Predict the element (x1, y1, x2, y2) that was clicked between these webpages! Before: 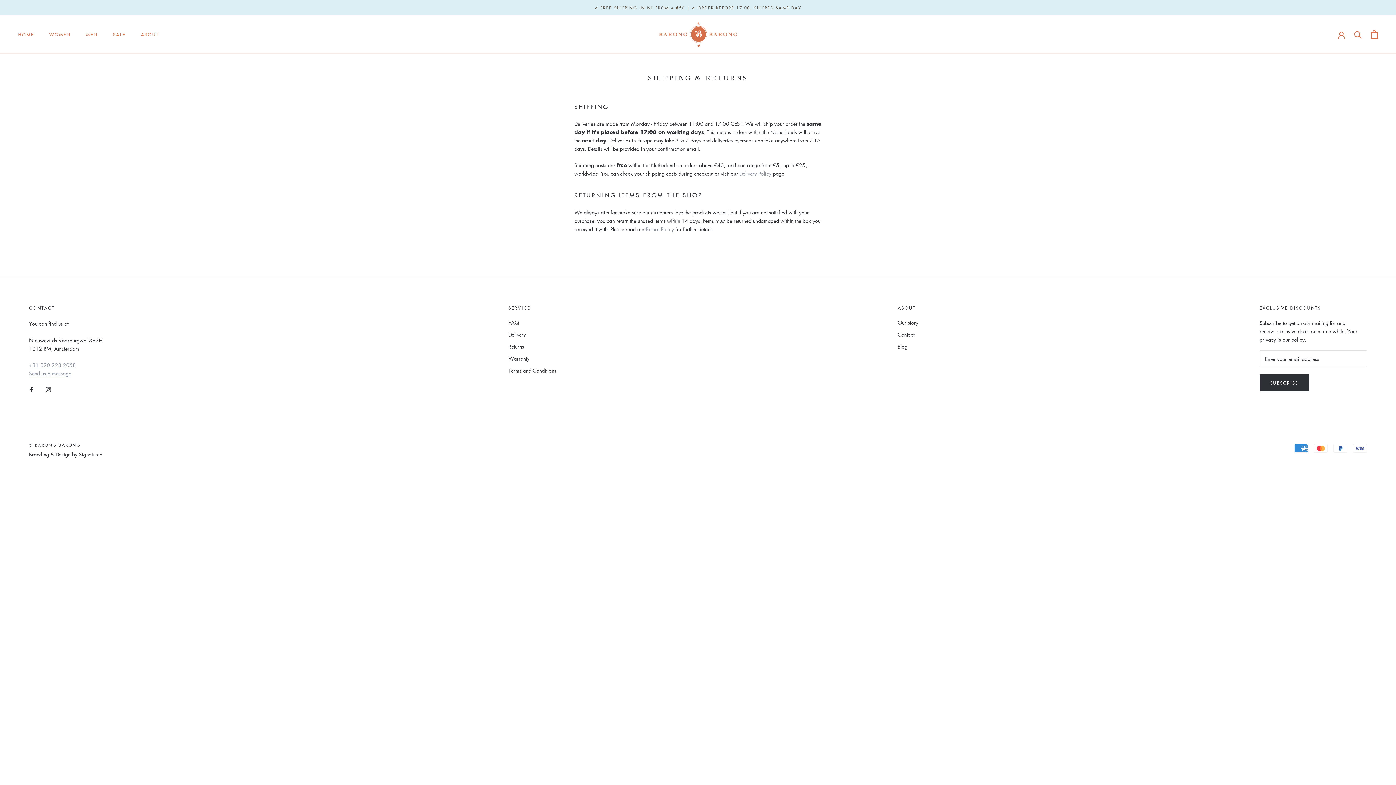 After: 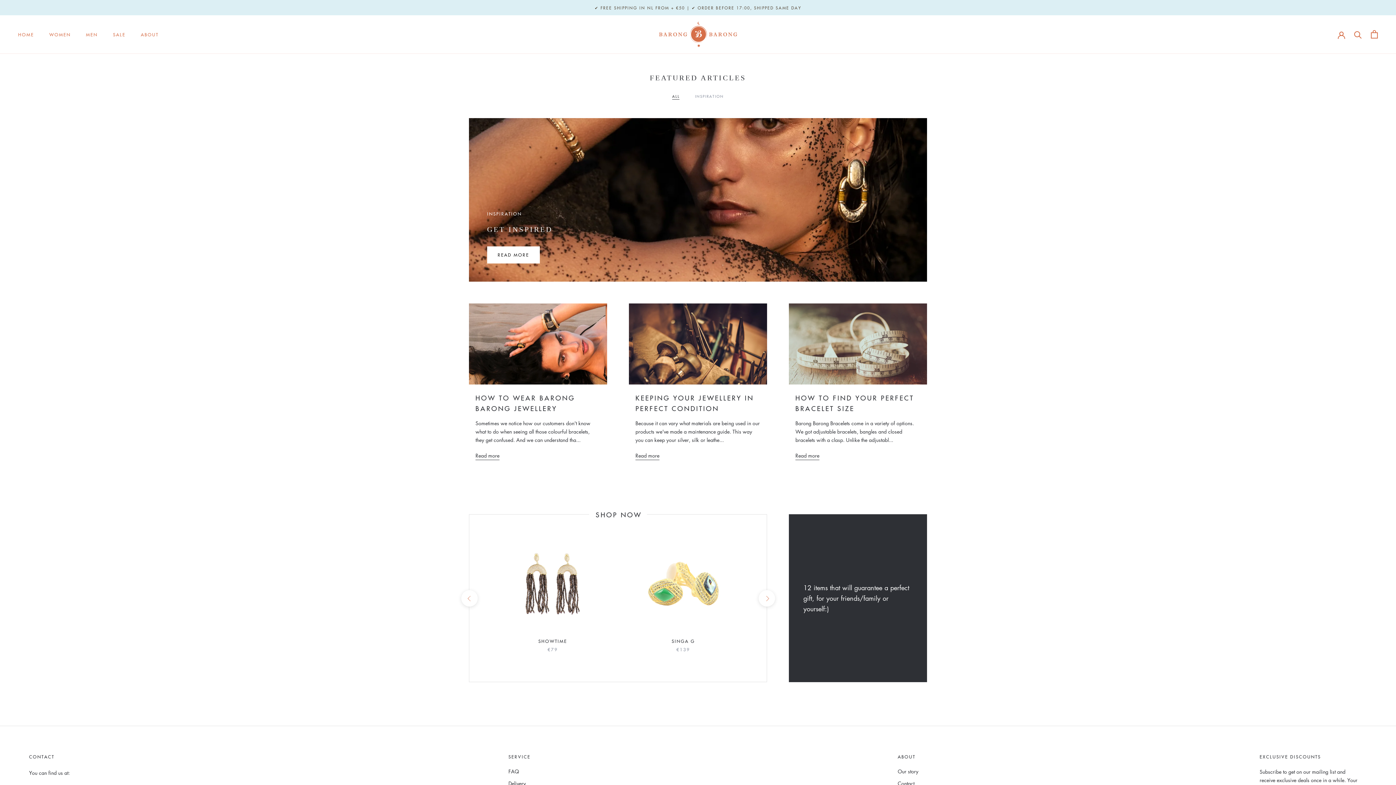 Action: label: Blog bbox: (897, 342, 918, 350)